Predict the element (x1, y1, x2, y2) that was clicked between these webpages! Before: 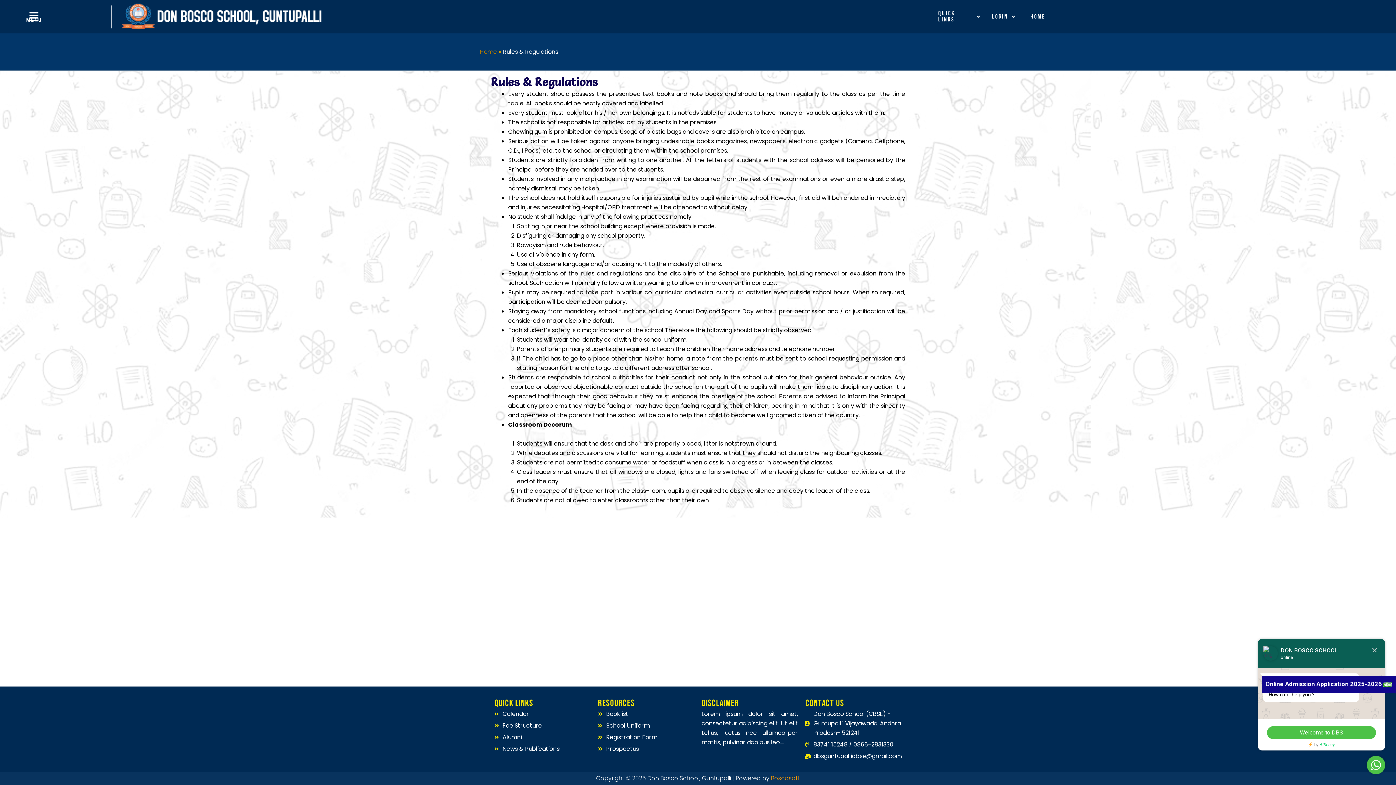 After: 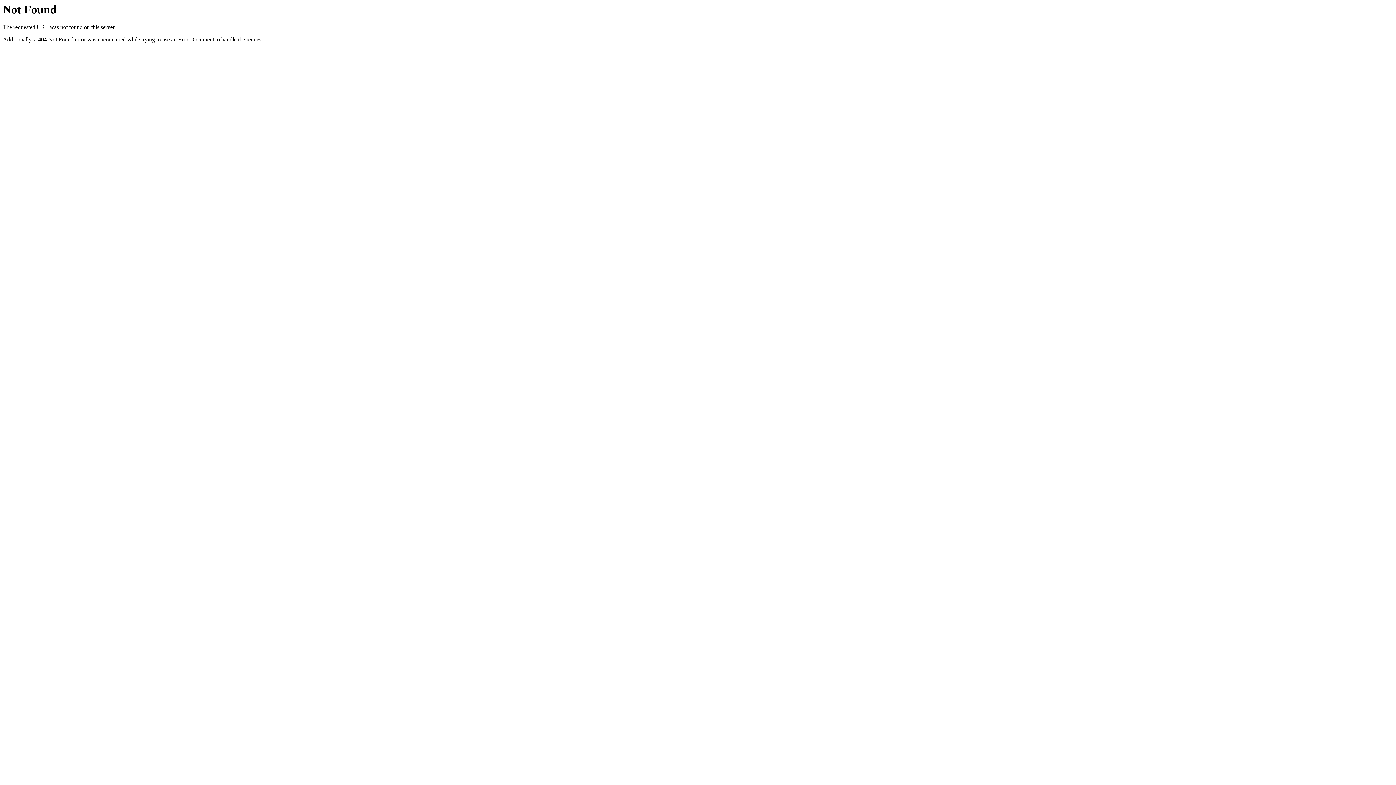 Action: bbox: (110, 2, 324, 31)